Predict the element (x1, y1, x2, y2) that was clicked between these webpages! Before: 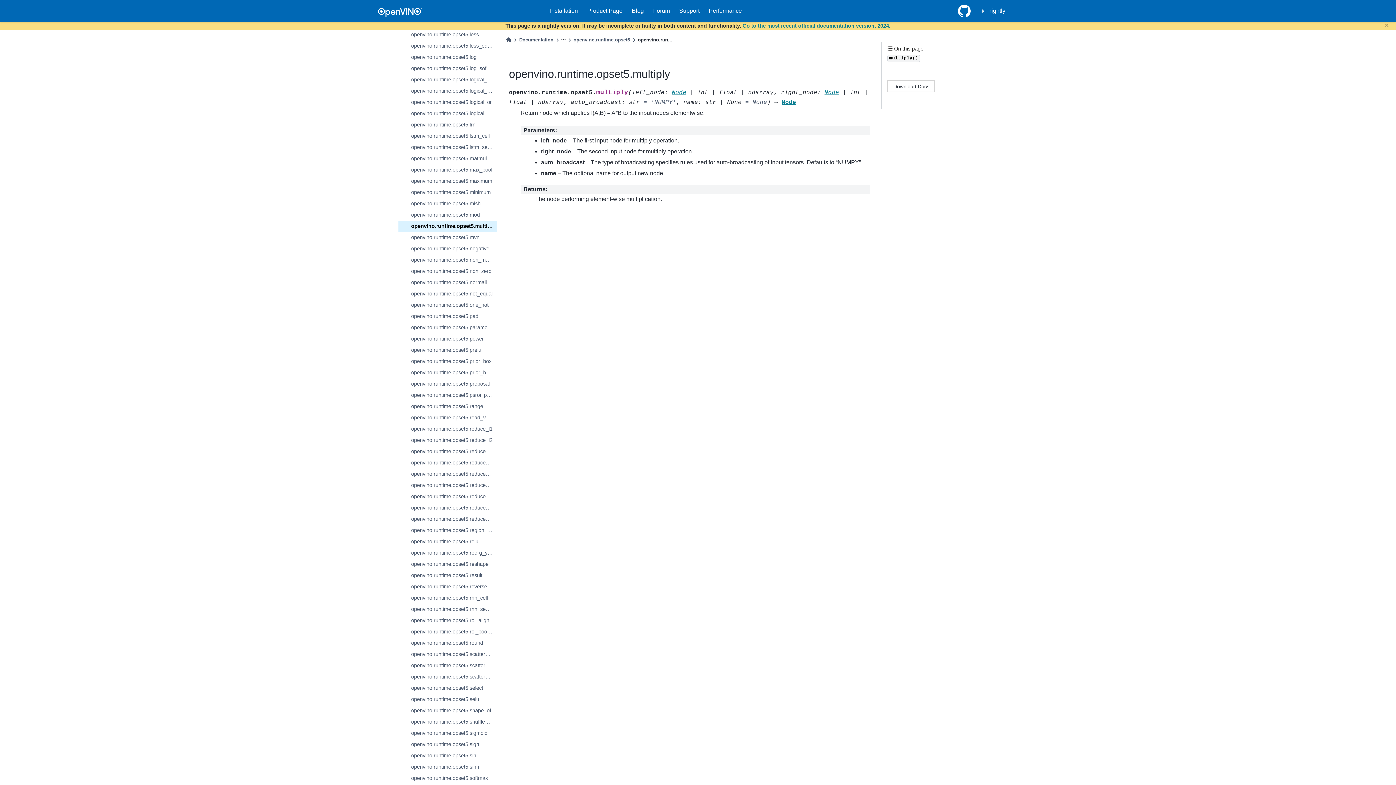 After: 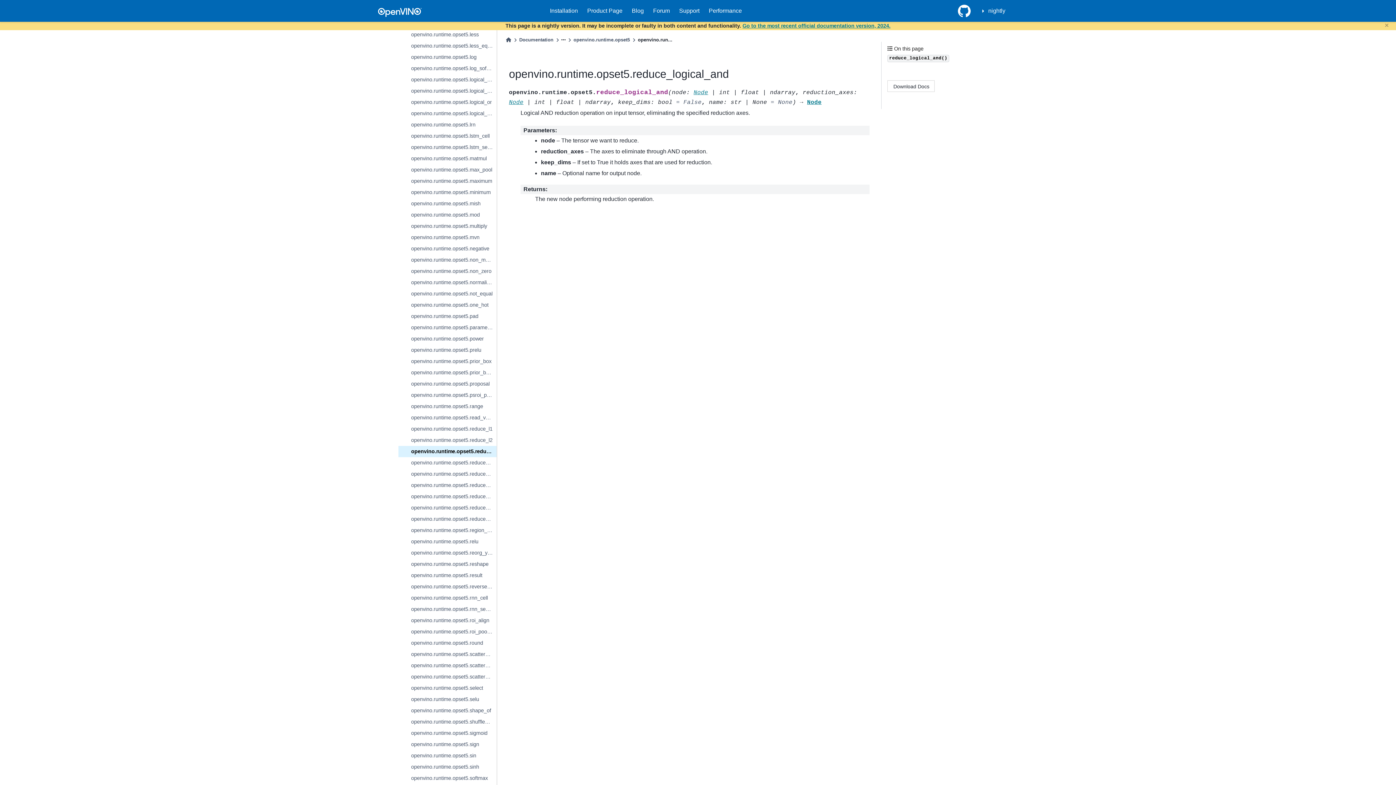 Action: bbox: (398, 446, 496, 457) label: openvino.runtime.opset5.reduce_logical_and